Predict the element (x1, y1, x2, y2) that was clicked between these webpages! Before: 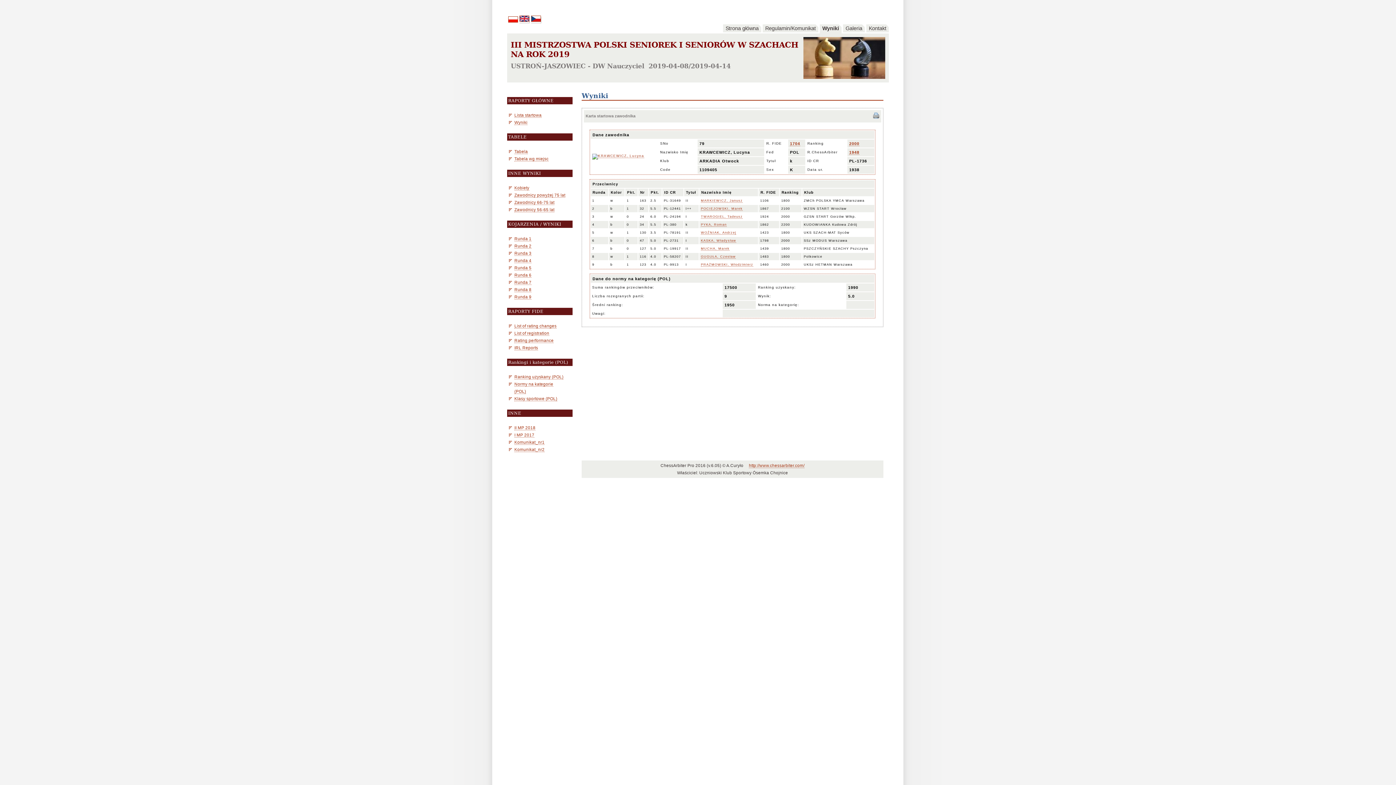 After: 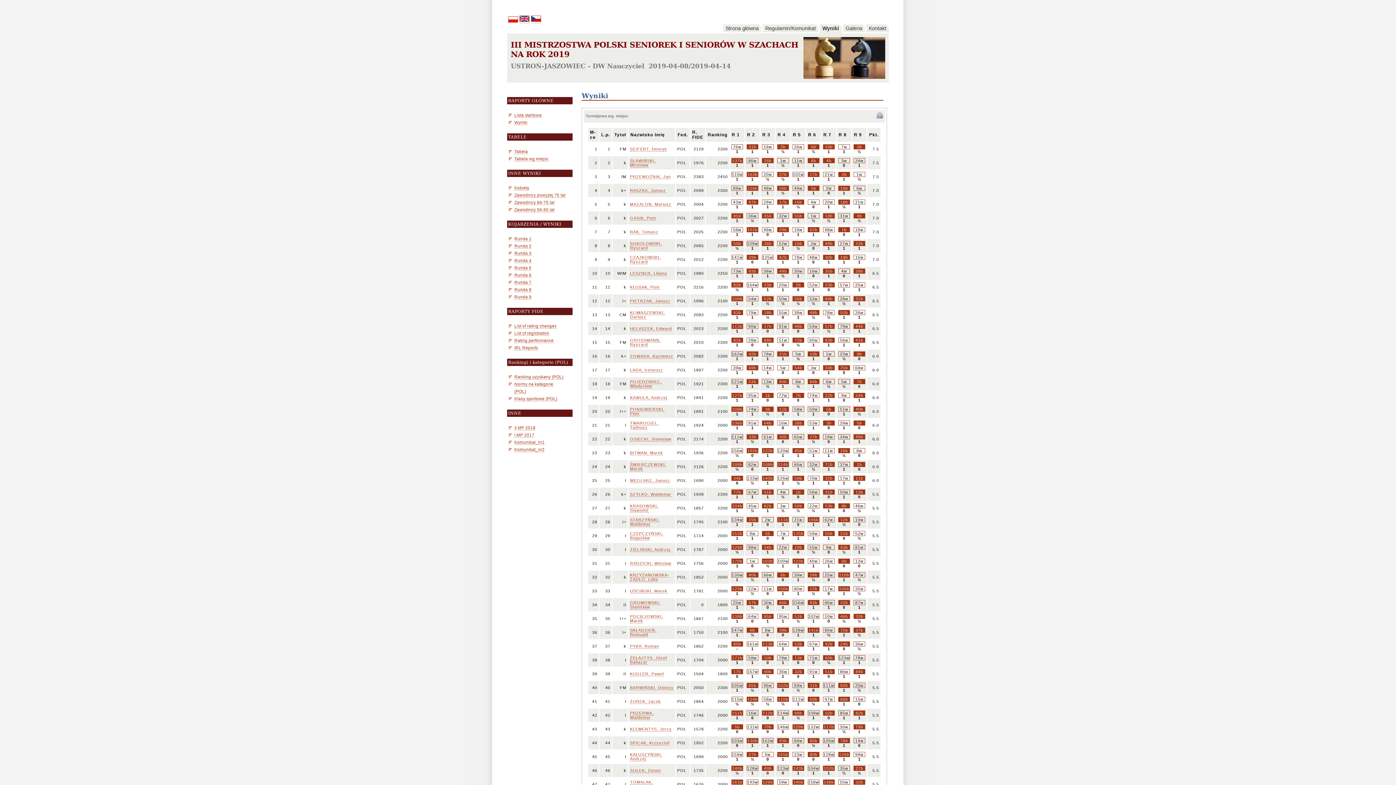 Action: label: Tabela wg miejsc bbox: (514, 156, 548, 161)